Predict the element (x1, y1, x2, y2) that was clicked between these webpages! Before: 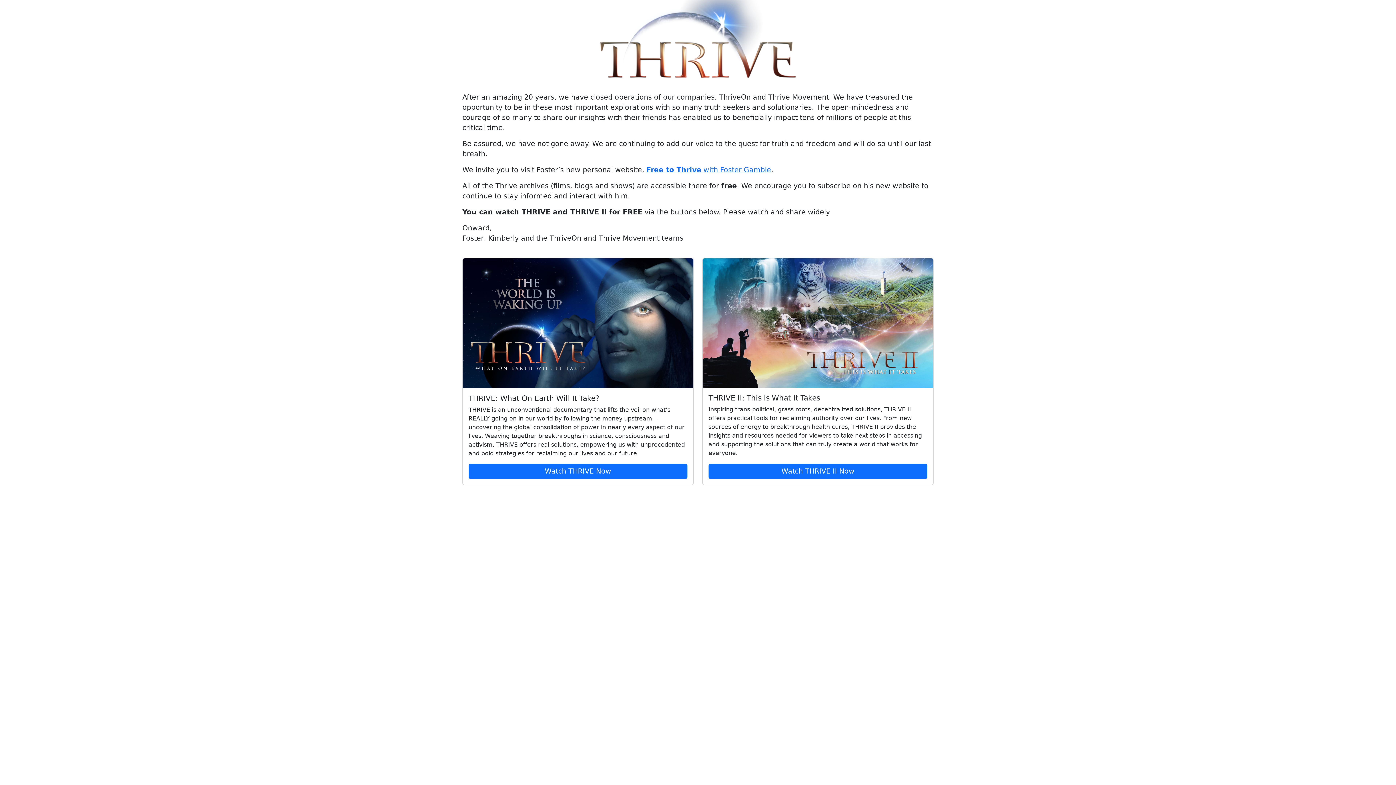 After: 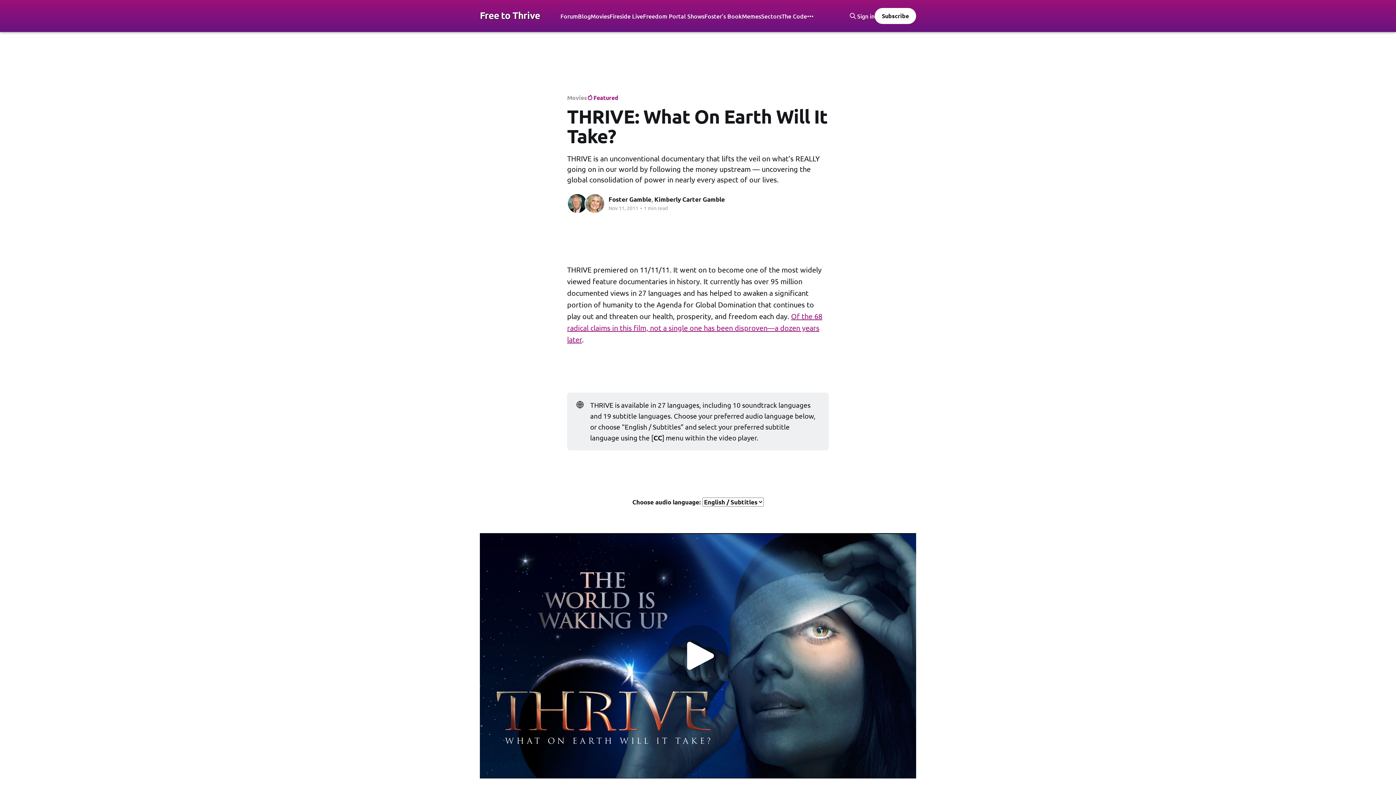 Action: label: Watch THRIVE Now bbox: (468, 463, 687, 479)